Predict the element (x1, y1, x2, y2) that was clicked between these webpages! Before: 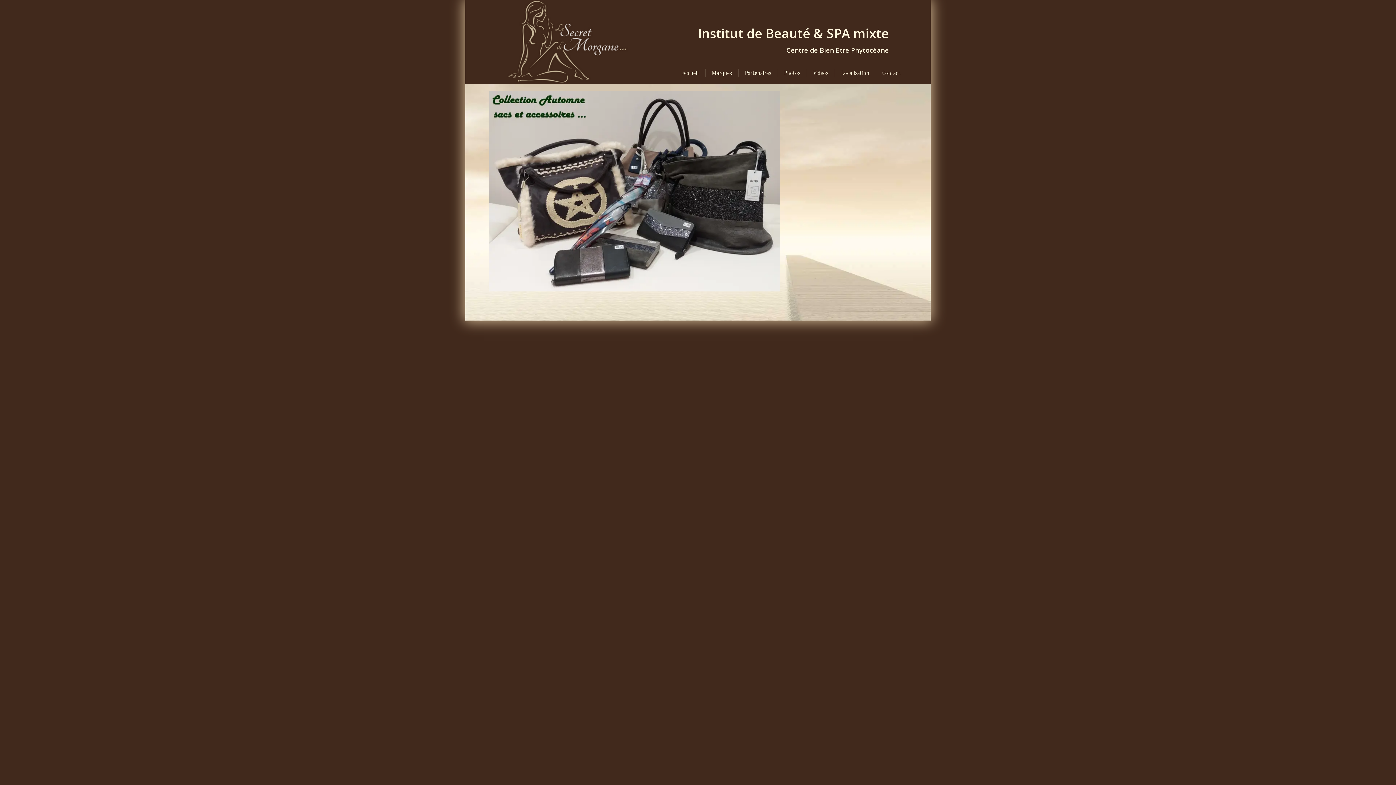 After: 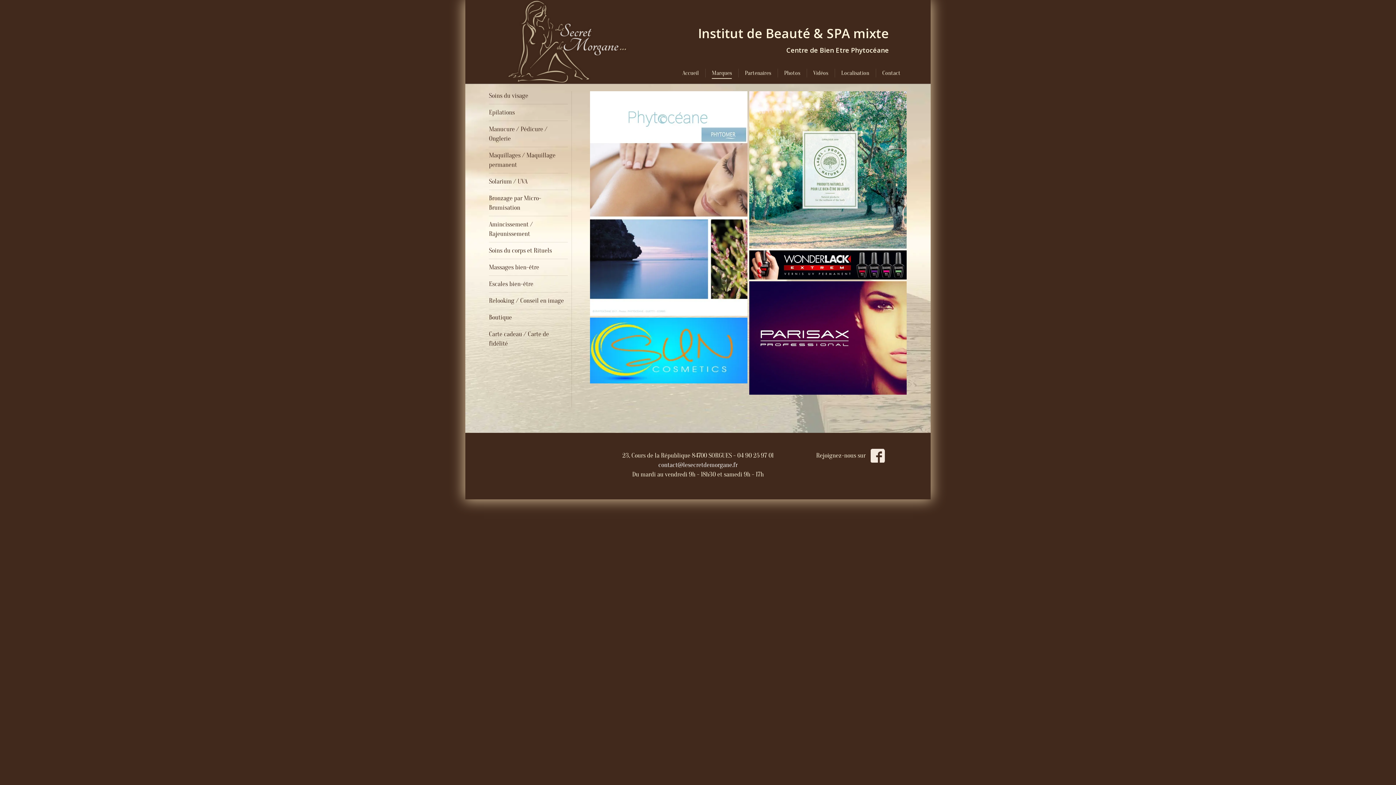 Action: bbox: (710, 68, 733, 78) label: Marques